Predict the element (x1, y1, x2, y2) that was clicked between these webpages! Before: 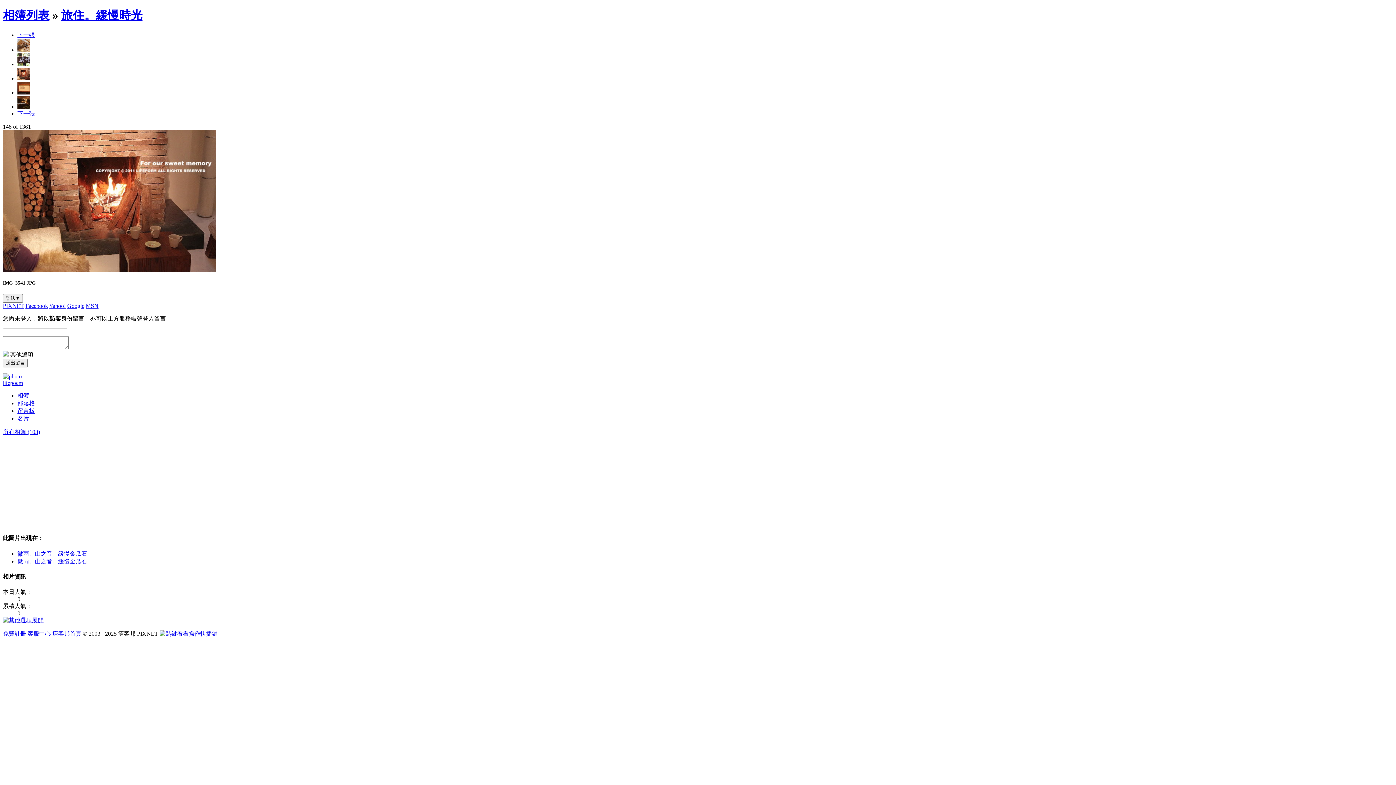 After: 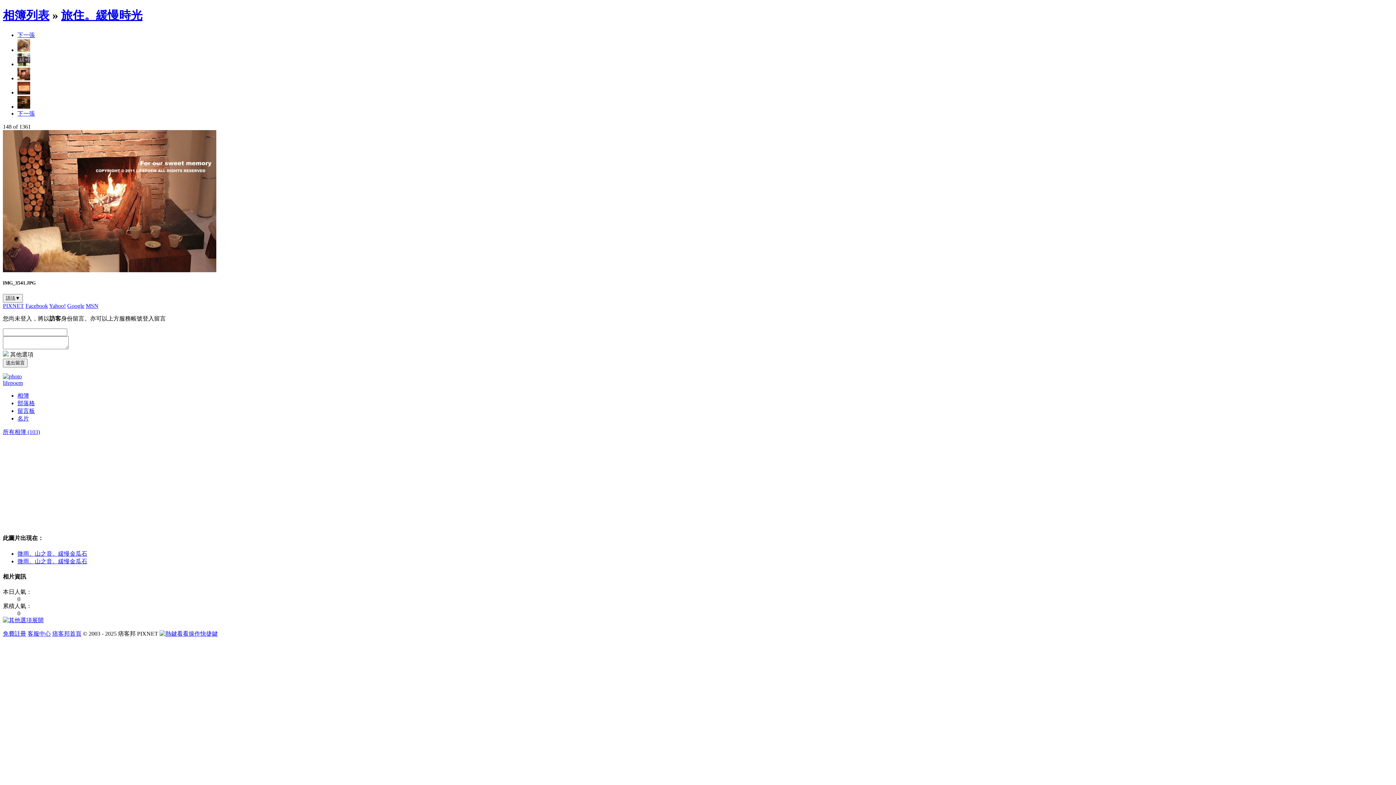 Action: bbox: (2, 631, 26, 637) label: 免費註冊